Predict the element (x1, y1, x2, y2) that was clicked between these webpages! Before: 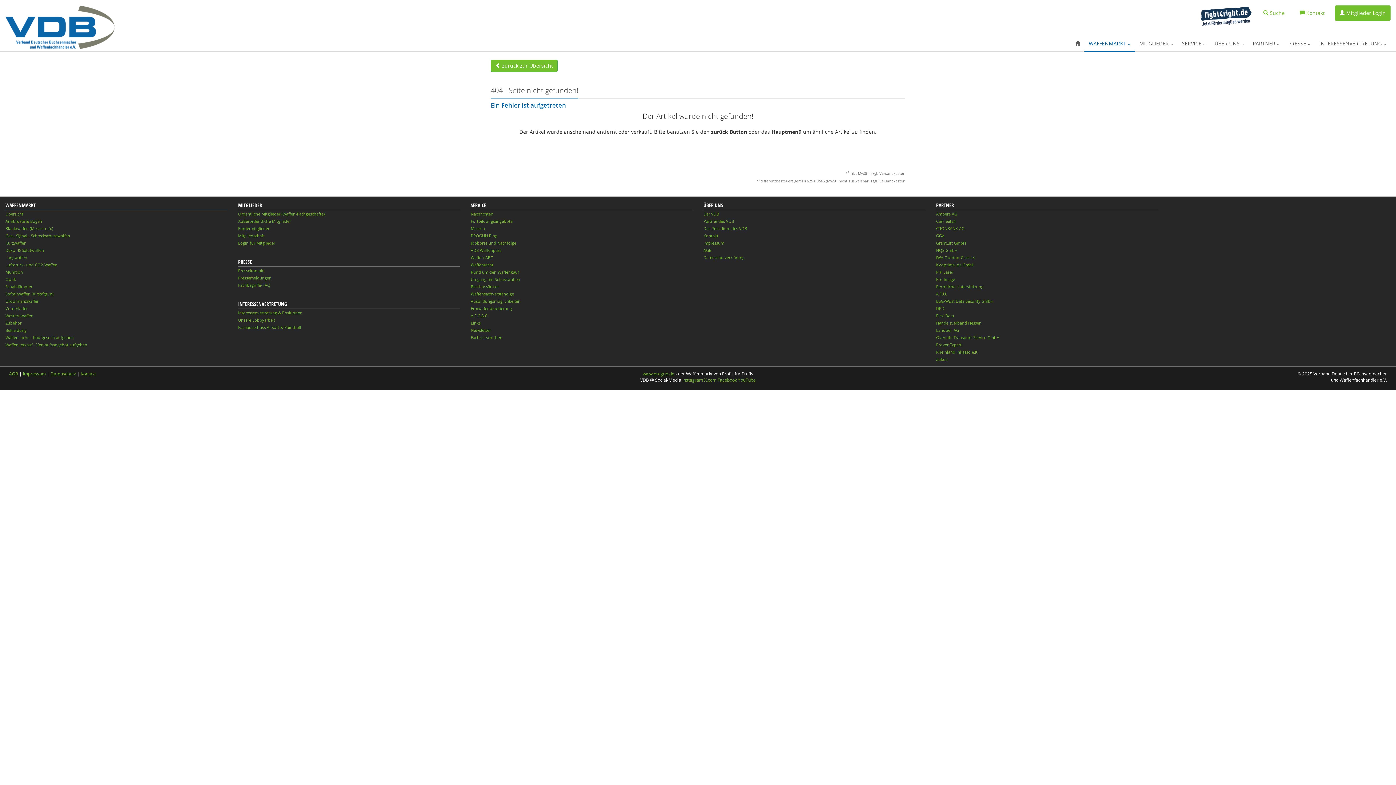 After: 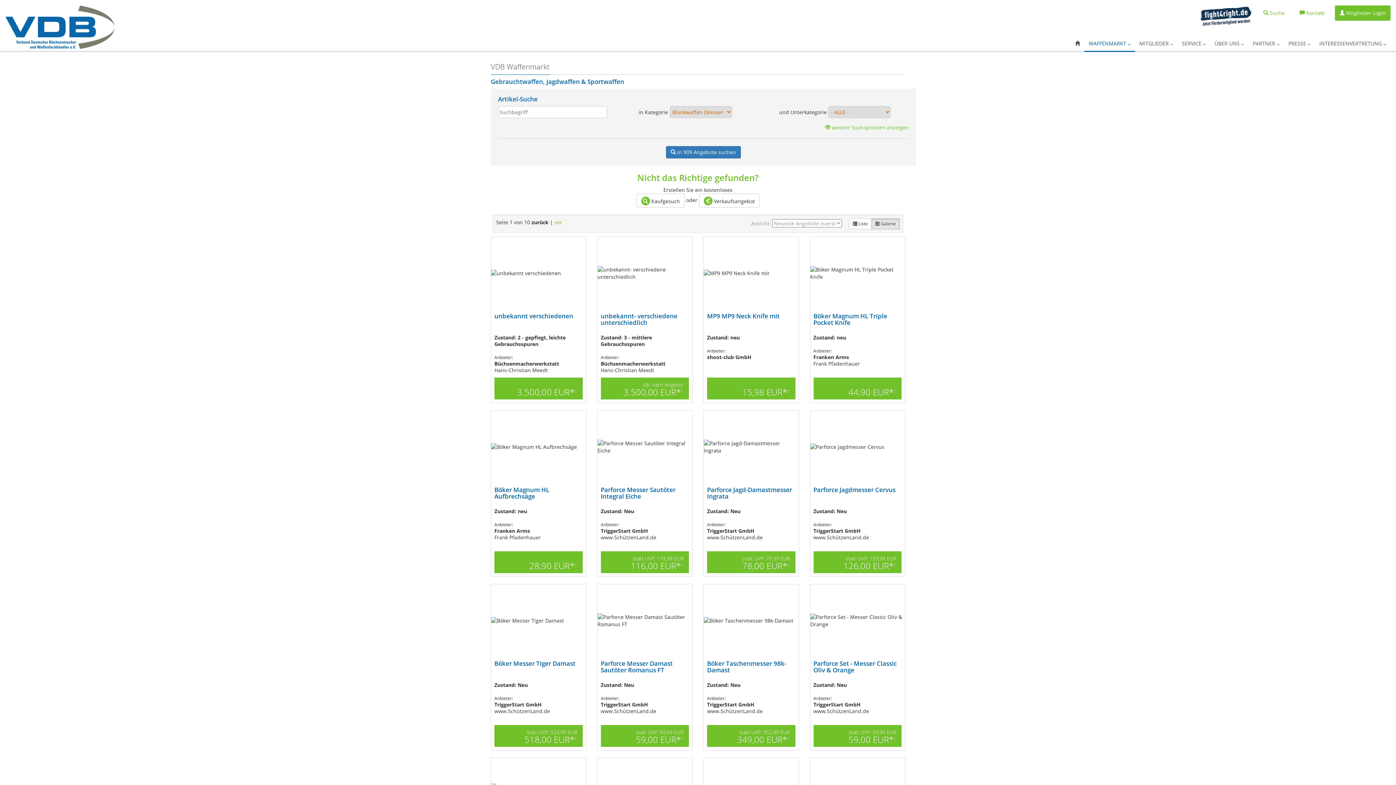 Action: label: Blankwaffen (Messer u.ä.) bbox: (5, 225, 53, 231)